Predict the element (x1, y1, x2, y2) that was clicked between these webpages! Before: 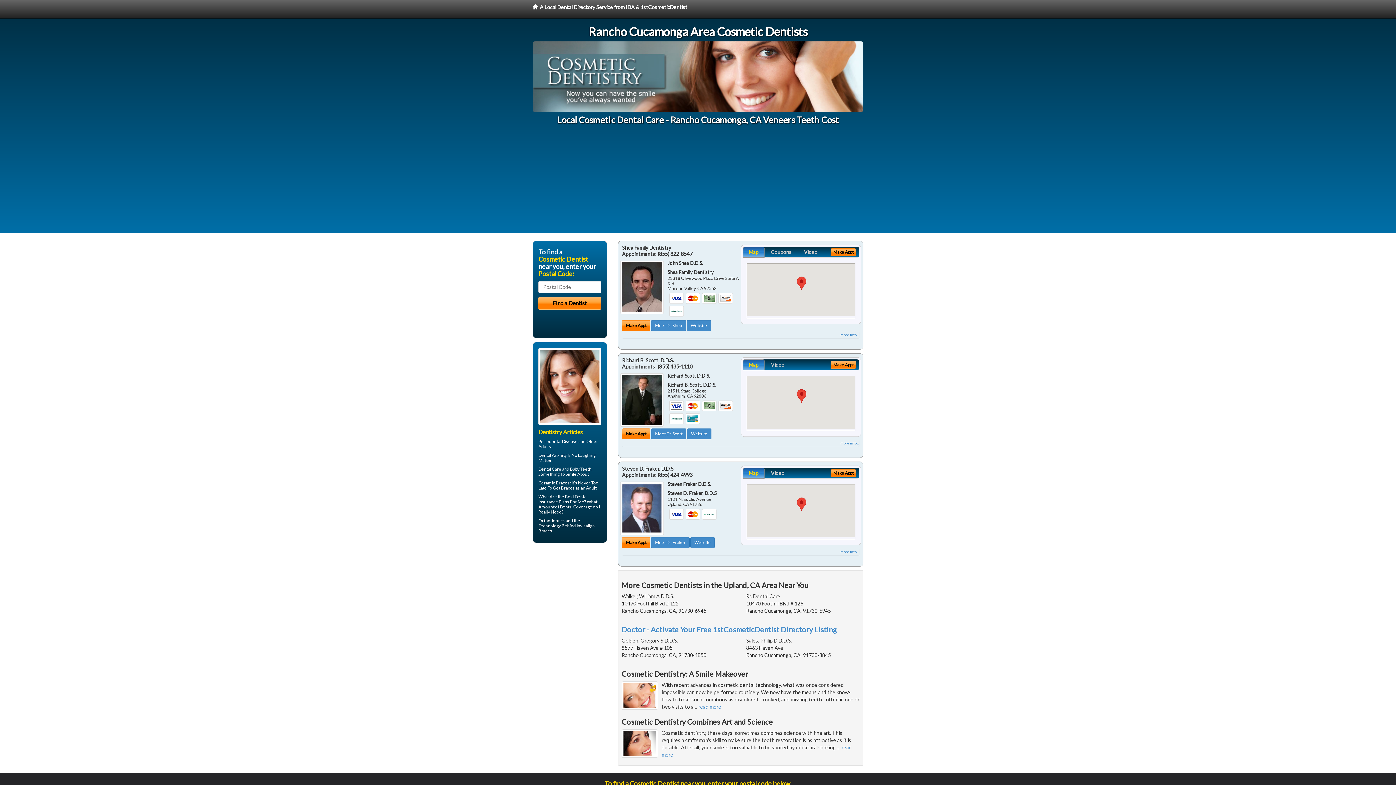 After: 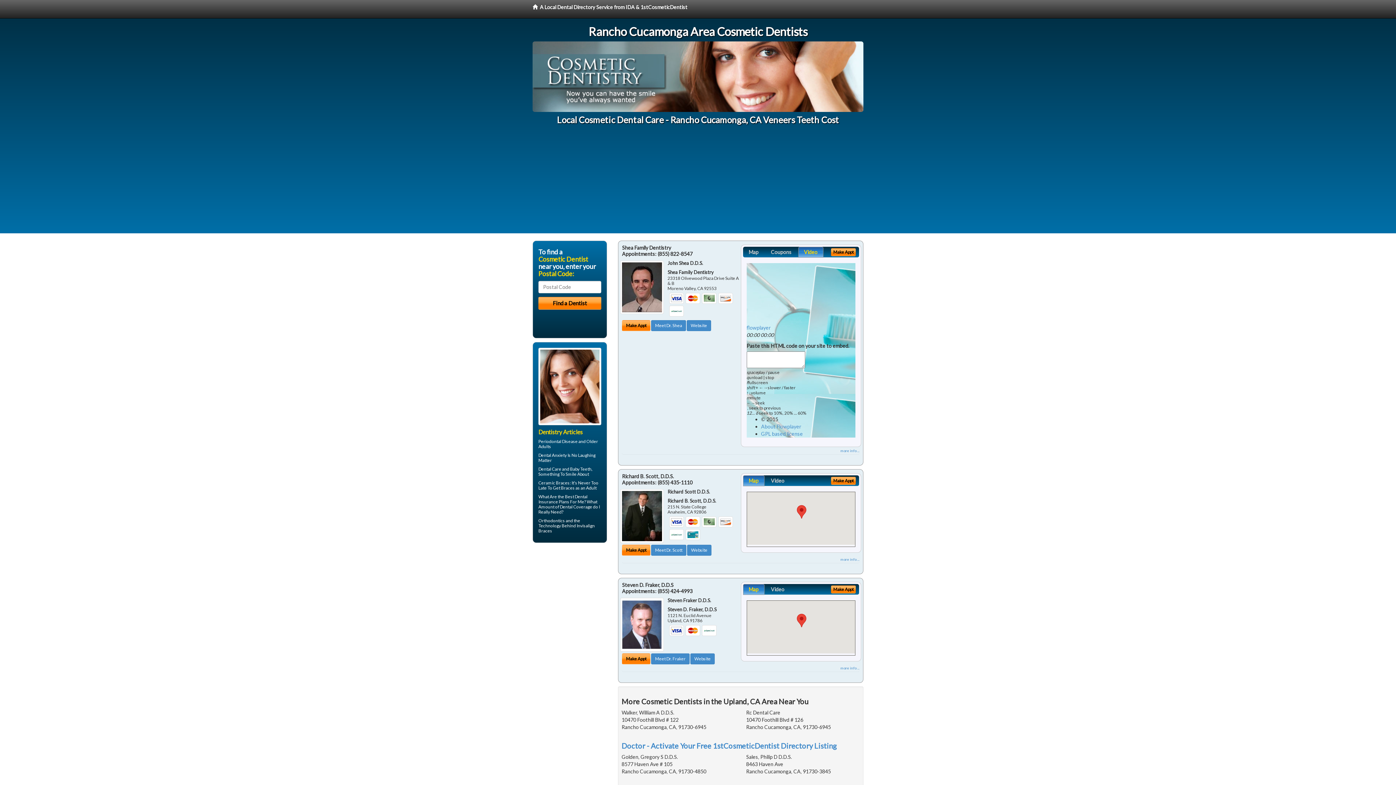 Action: bbox: (798, 246, 823, 257) label: Video